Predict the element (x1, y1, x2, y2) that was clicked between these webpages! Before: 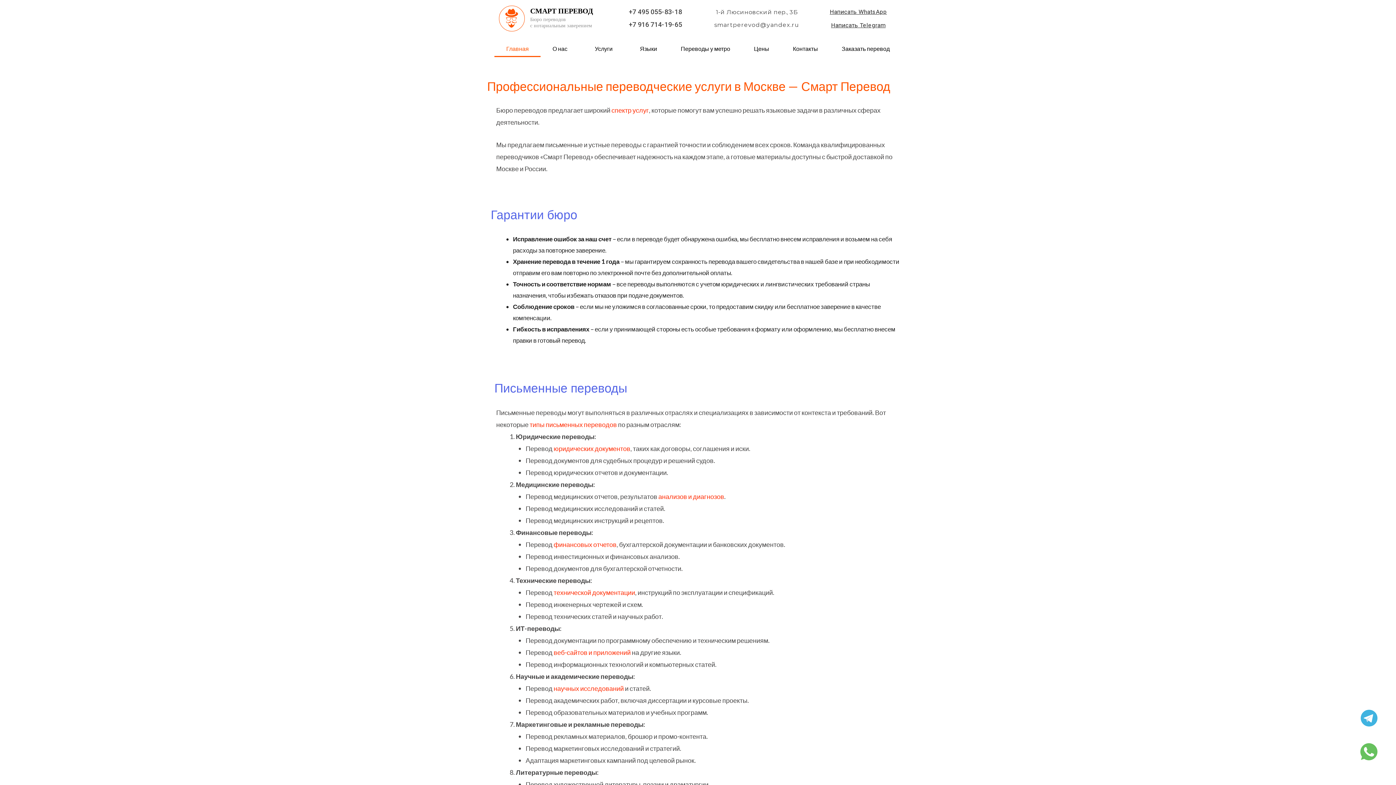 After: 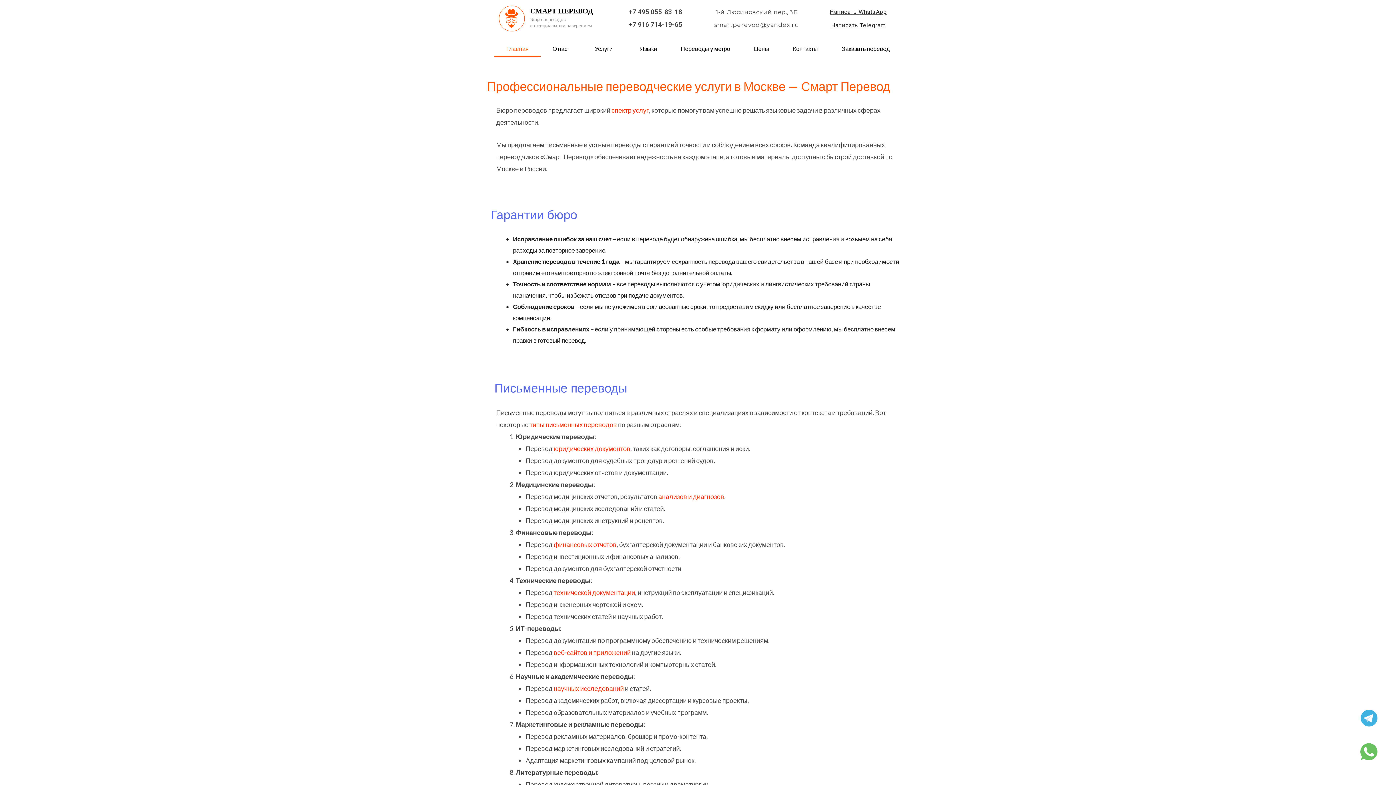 Action: label: +7 495 055-83-18 bbox: (628, 8, 682, 15)